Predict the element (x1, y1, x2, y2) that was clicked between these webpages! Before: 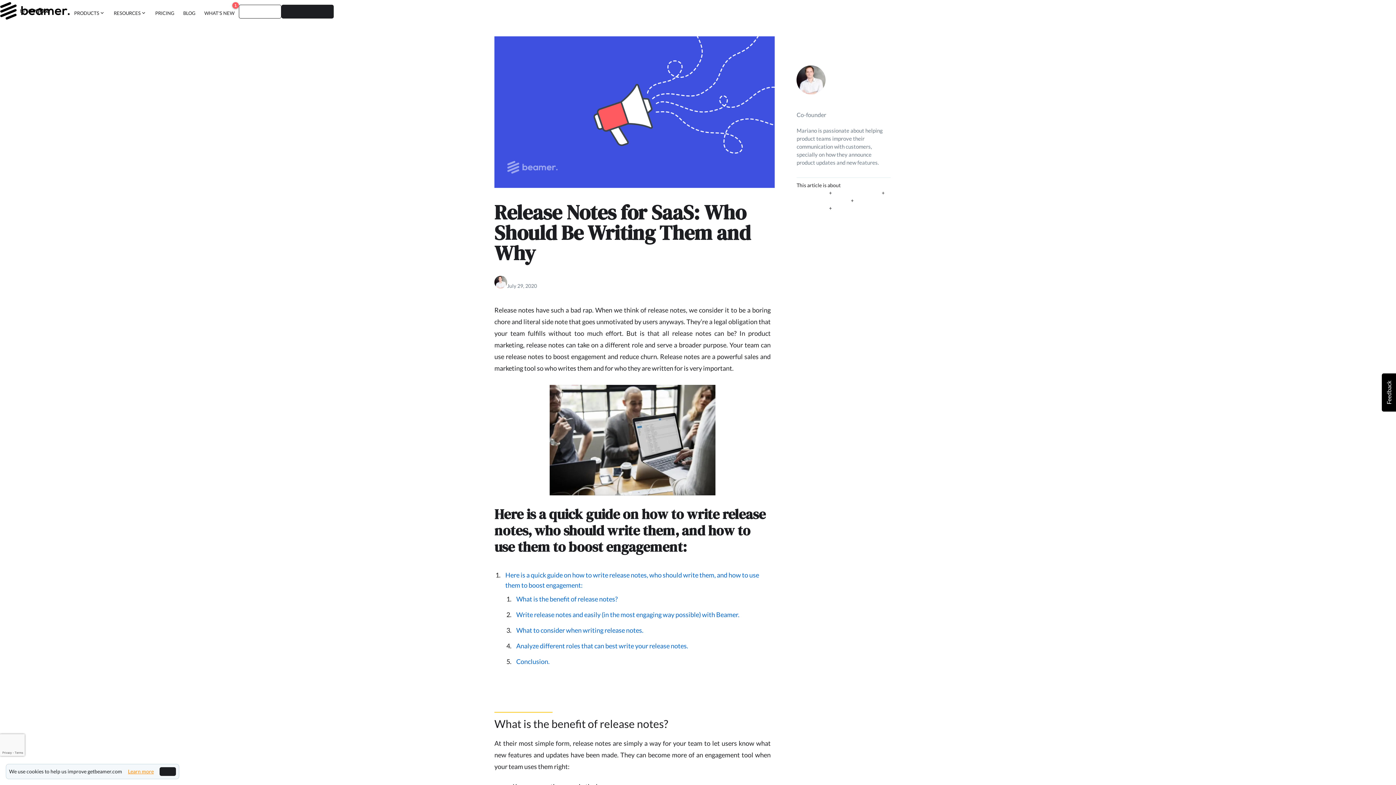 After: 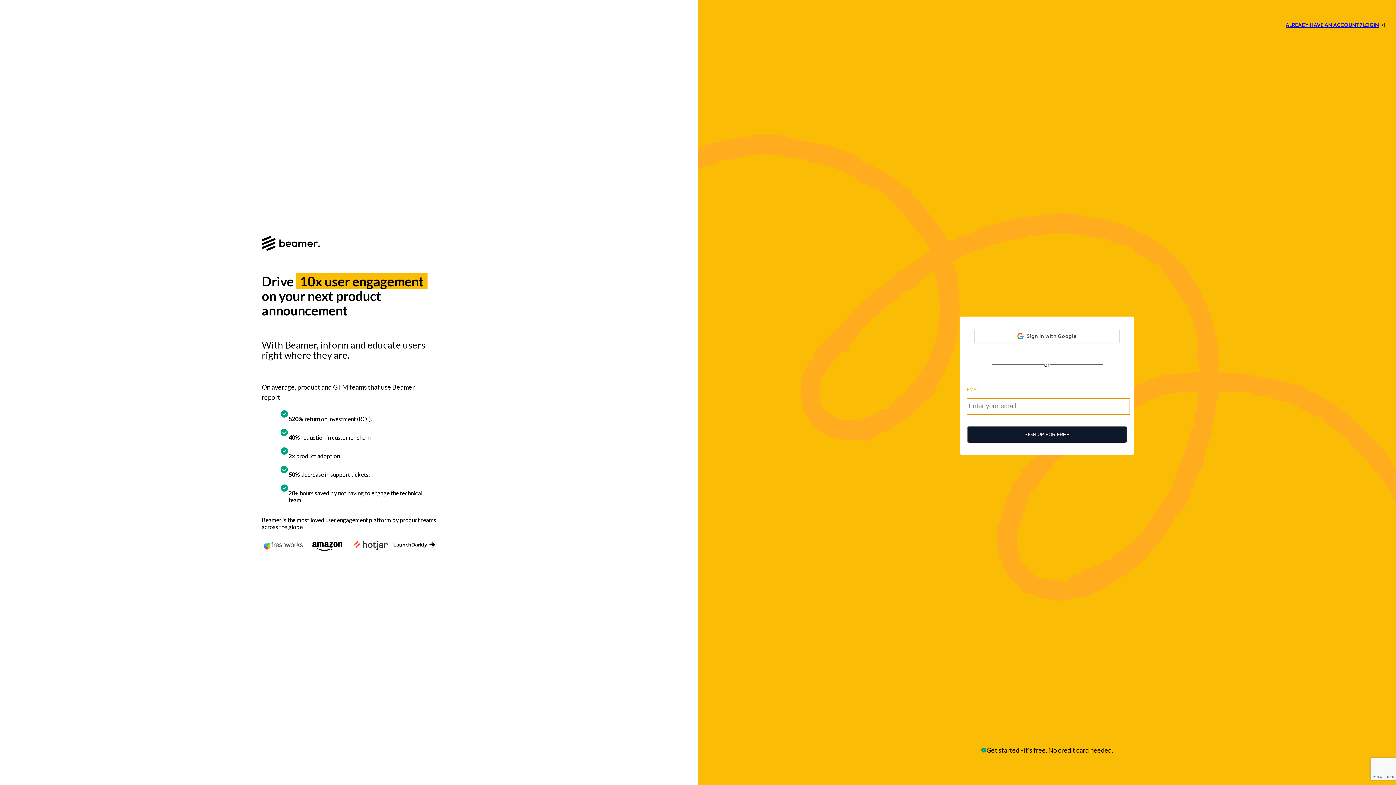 Action: label: START FOR FREE bbox: (278, 4, 329, 18)